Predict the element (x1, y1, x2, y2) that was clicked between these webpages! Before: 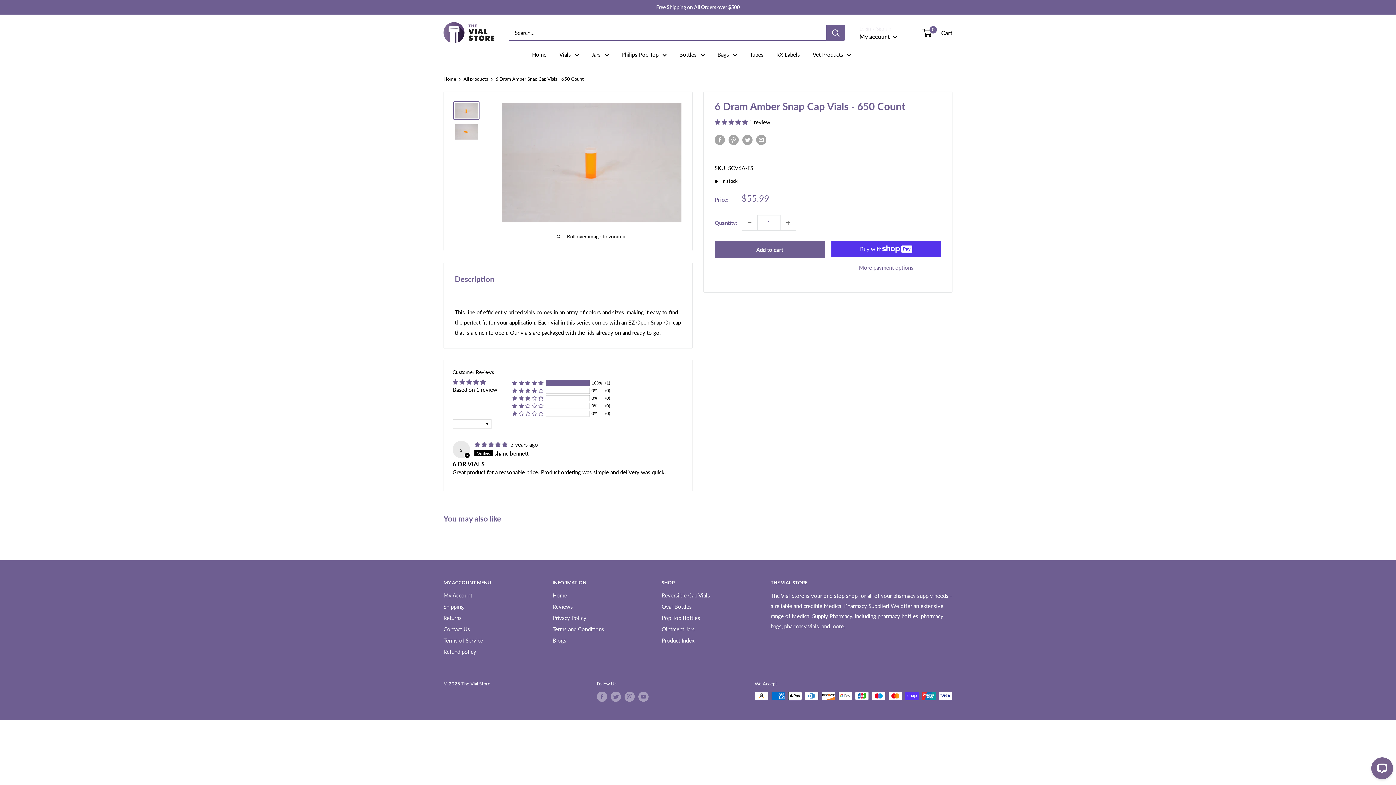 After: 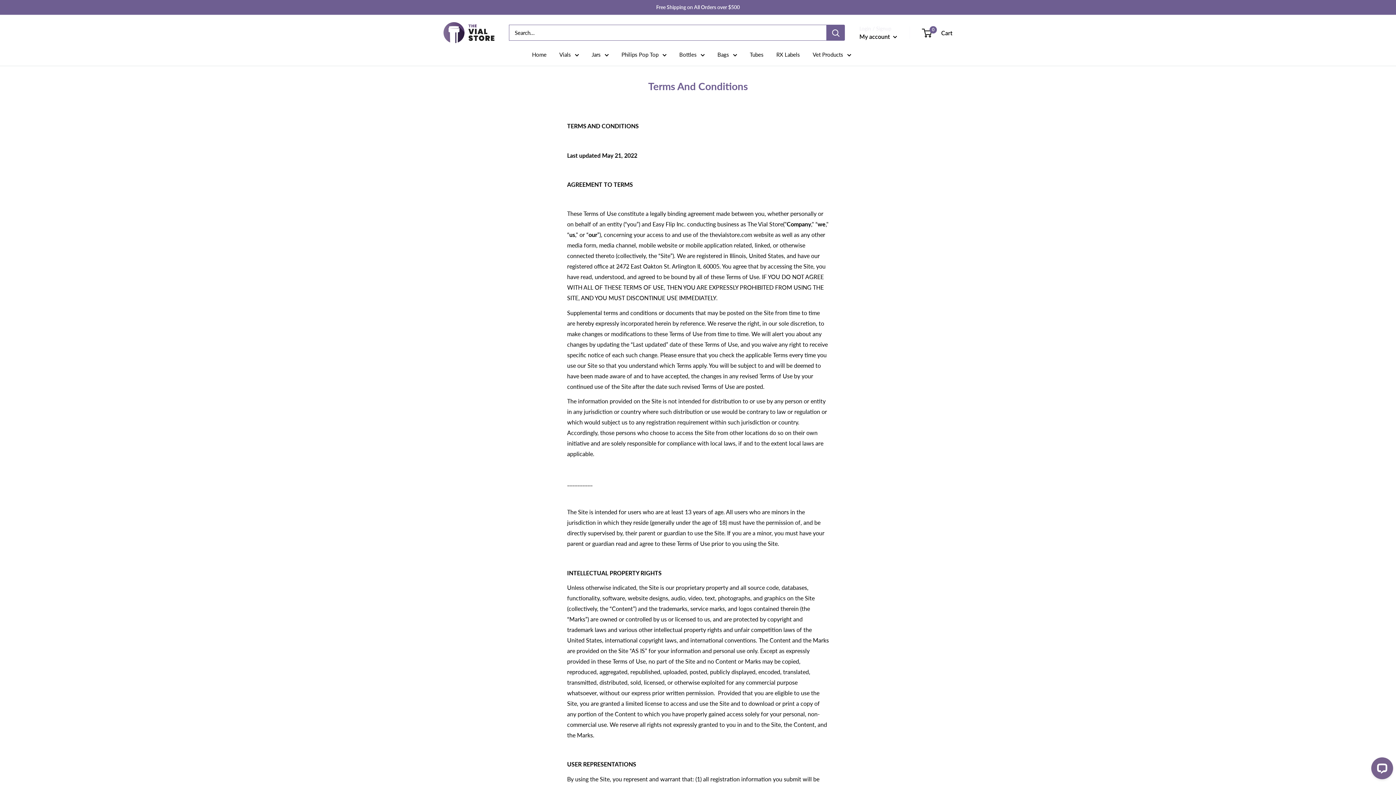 Action: label: Terms and Conditions bbox: (552, 623, 636, 635)